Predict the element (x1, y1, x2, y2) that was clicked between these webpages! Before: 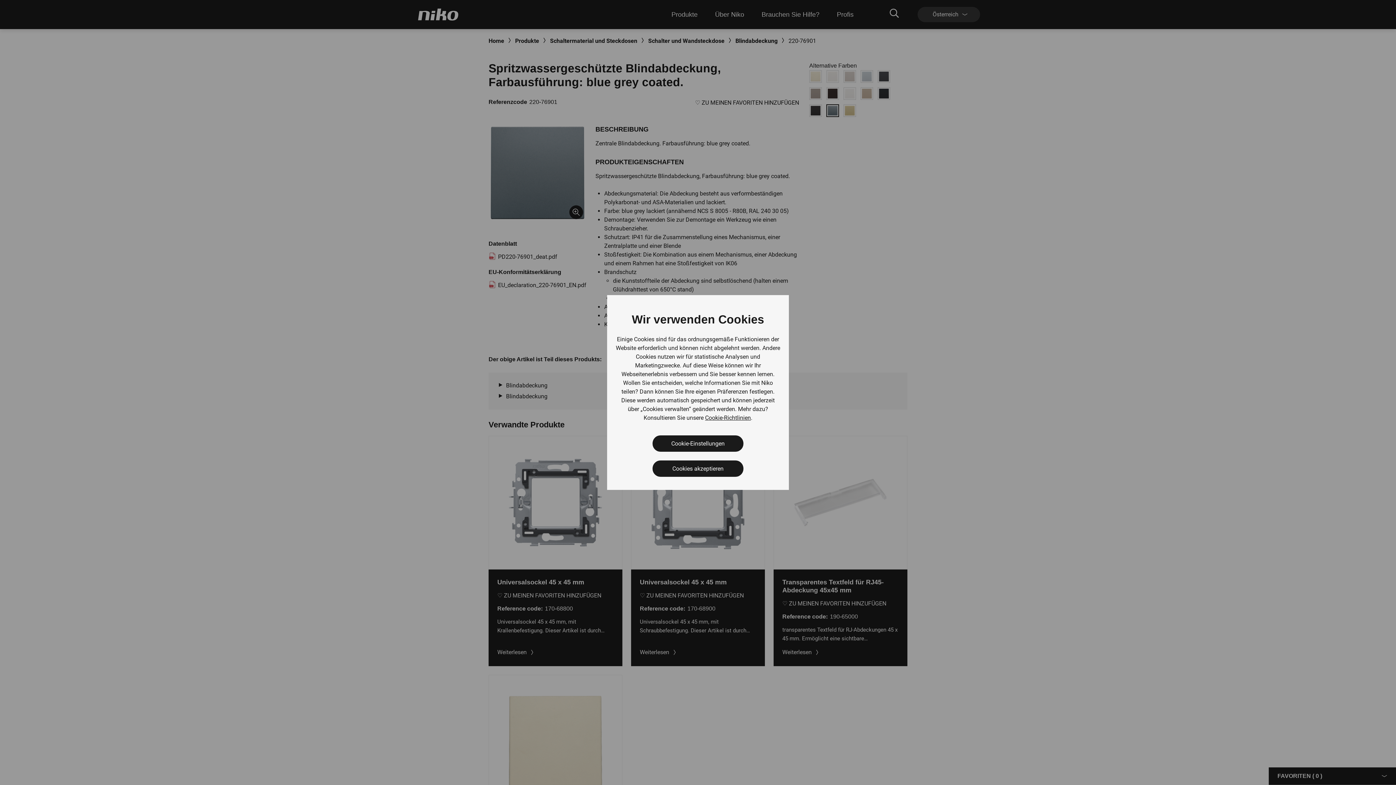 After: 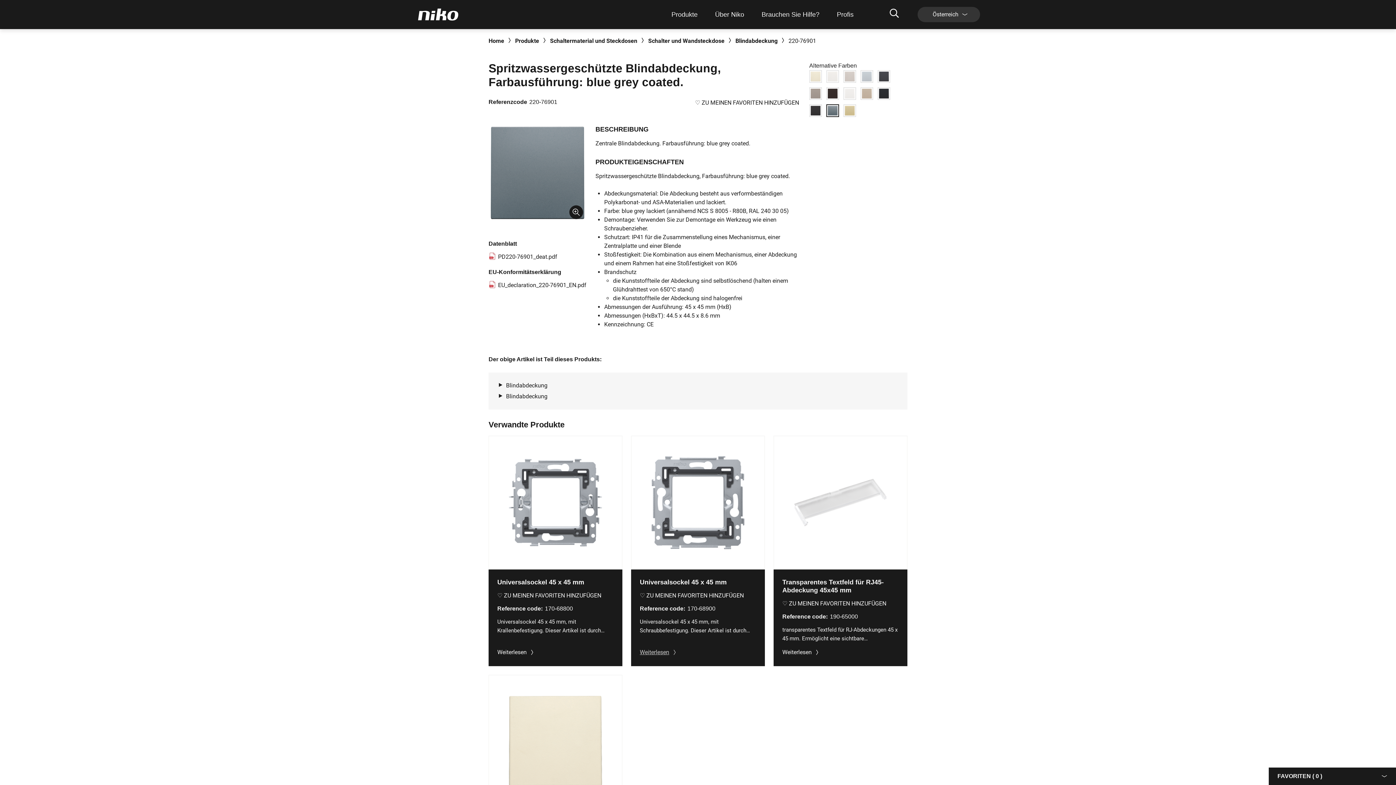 Action: label: Cookies akzeptieren bbox: (652, 460, 743, 477)